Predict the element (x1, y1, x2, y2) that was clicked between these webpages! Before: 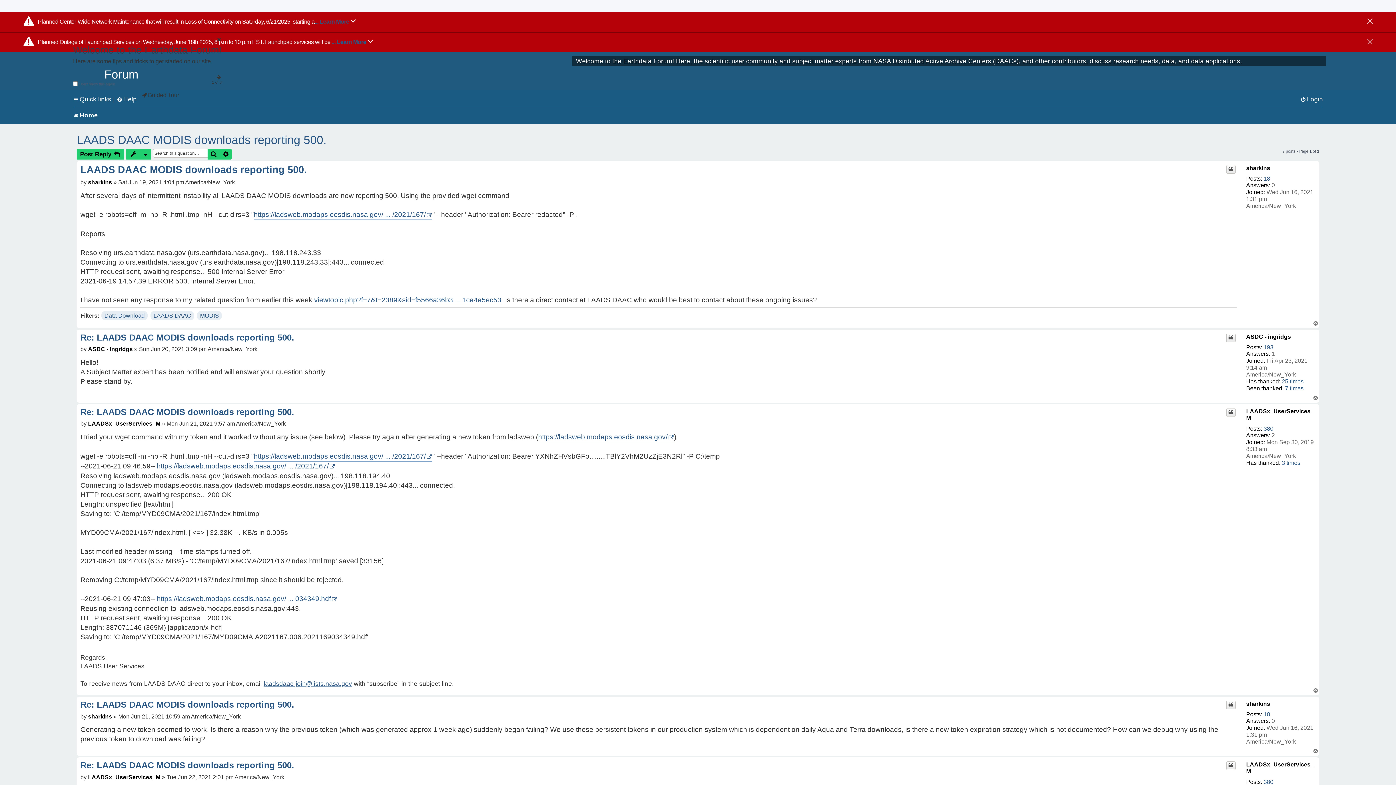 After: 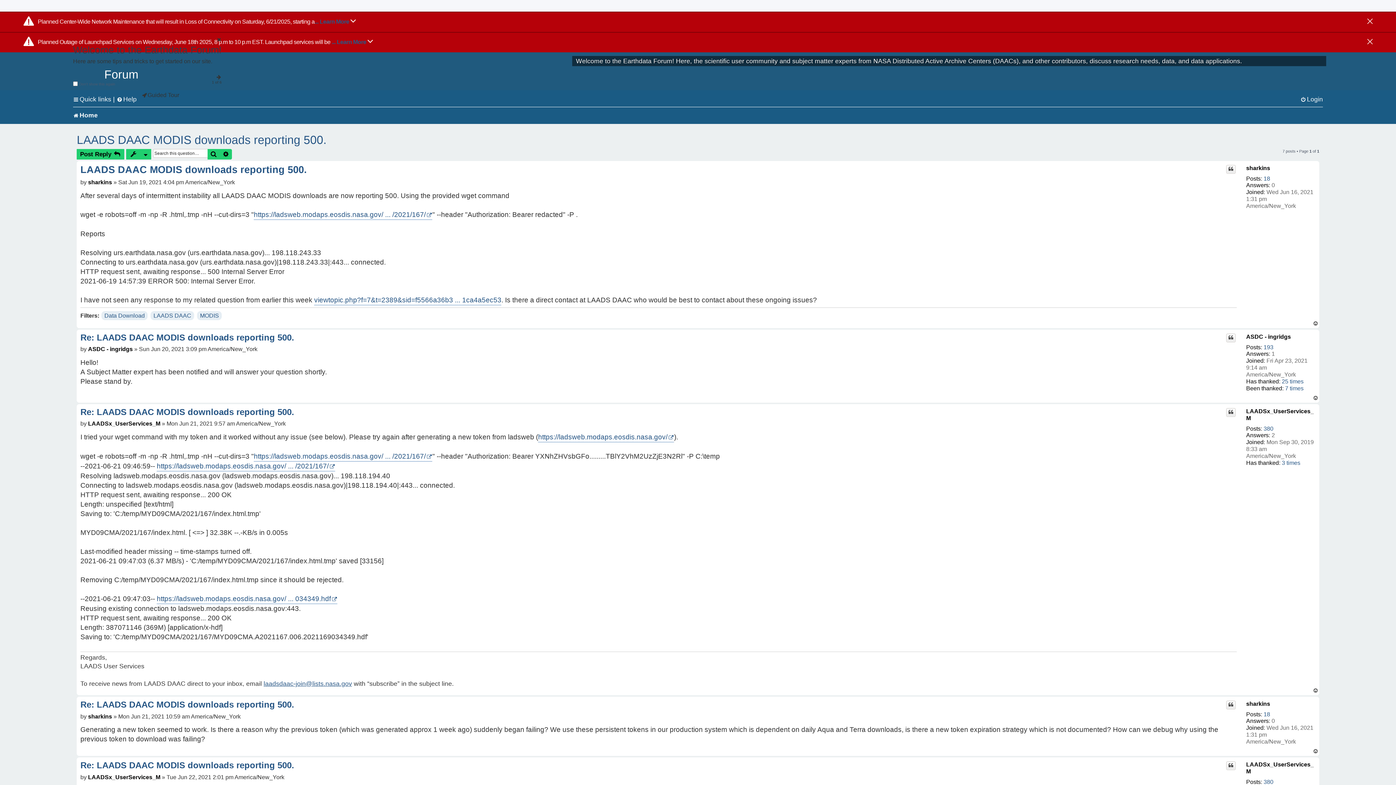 Action: bbox: (1313, 688, 1319, 693) label: Top